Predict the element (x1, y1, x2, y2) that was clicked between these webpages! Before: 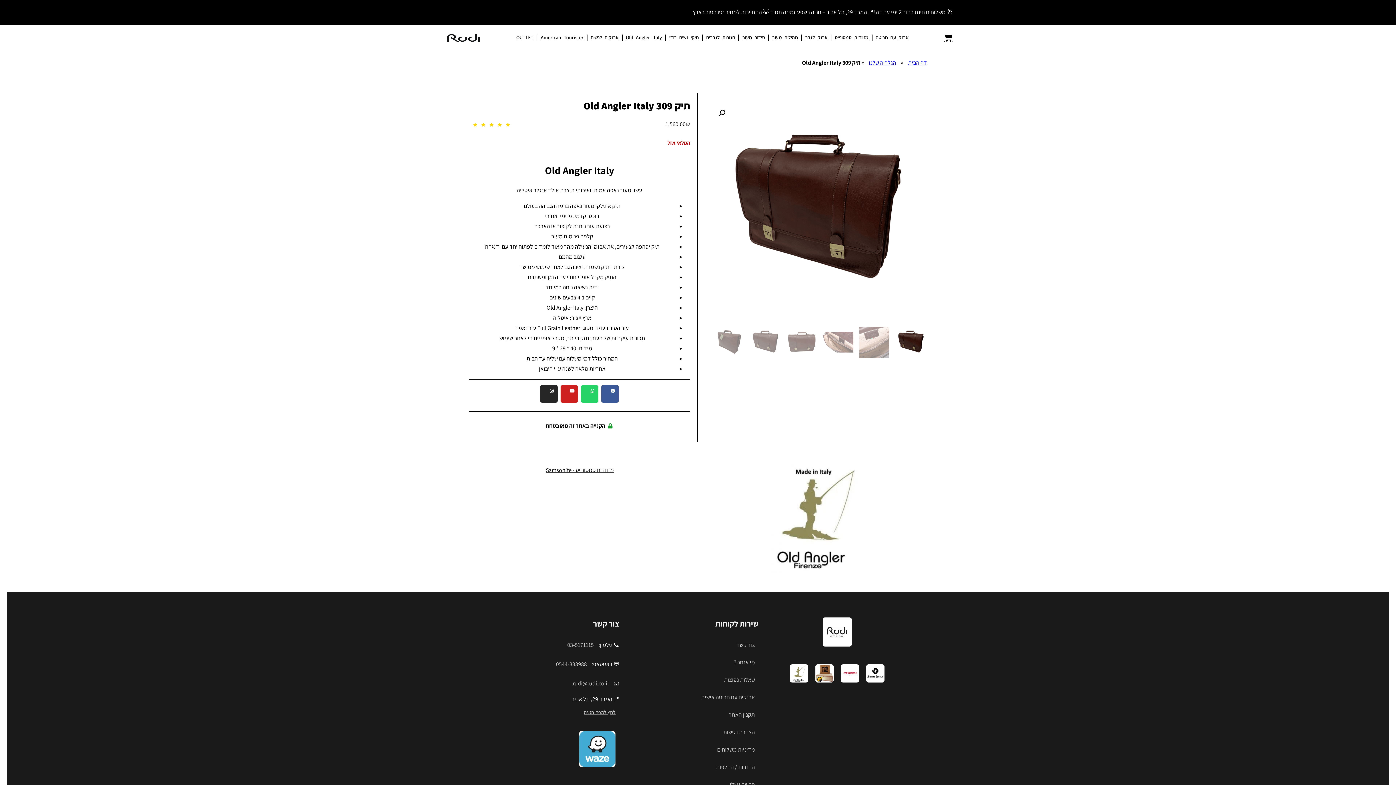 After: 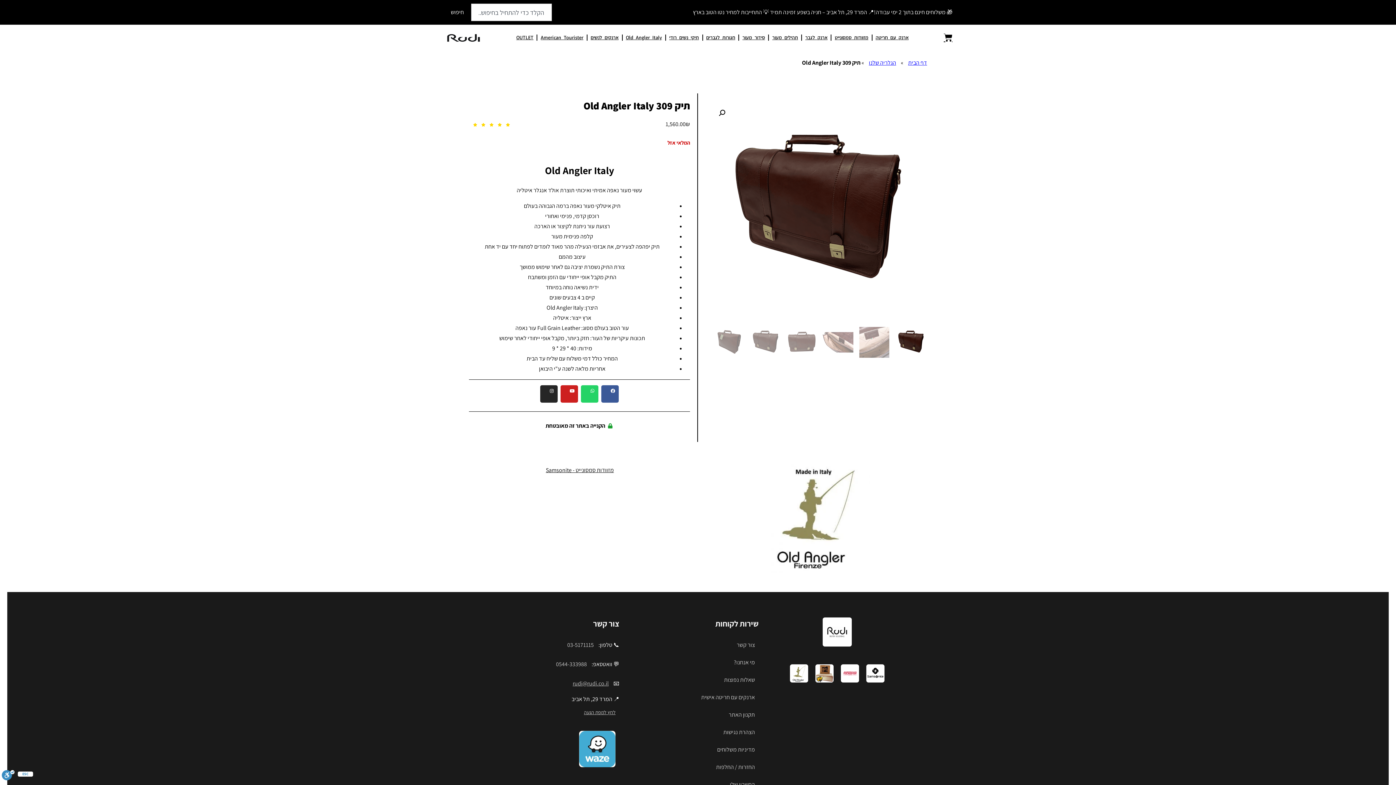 Action: bbox: (786, 661, 812, 689)